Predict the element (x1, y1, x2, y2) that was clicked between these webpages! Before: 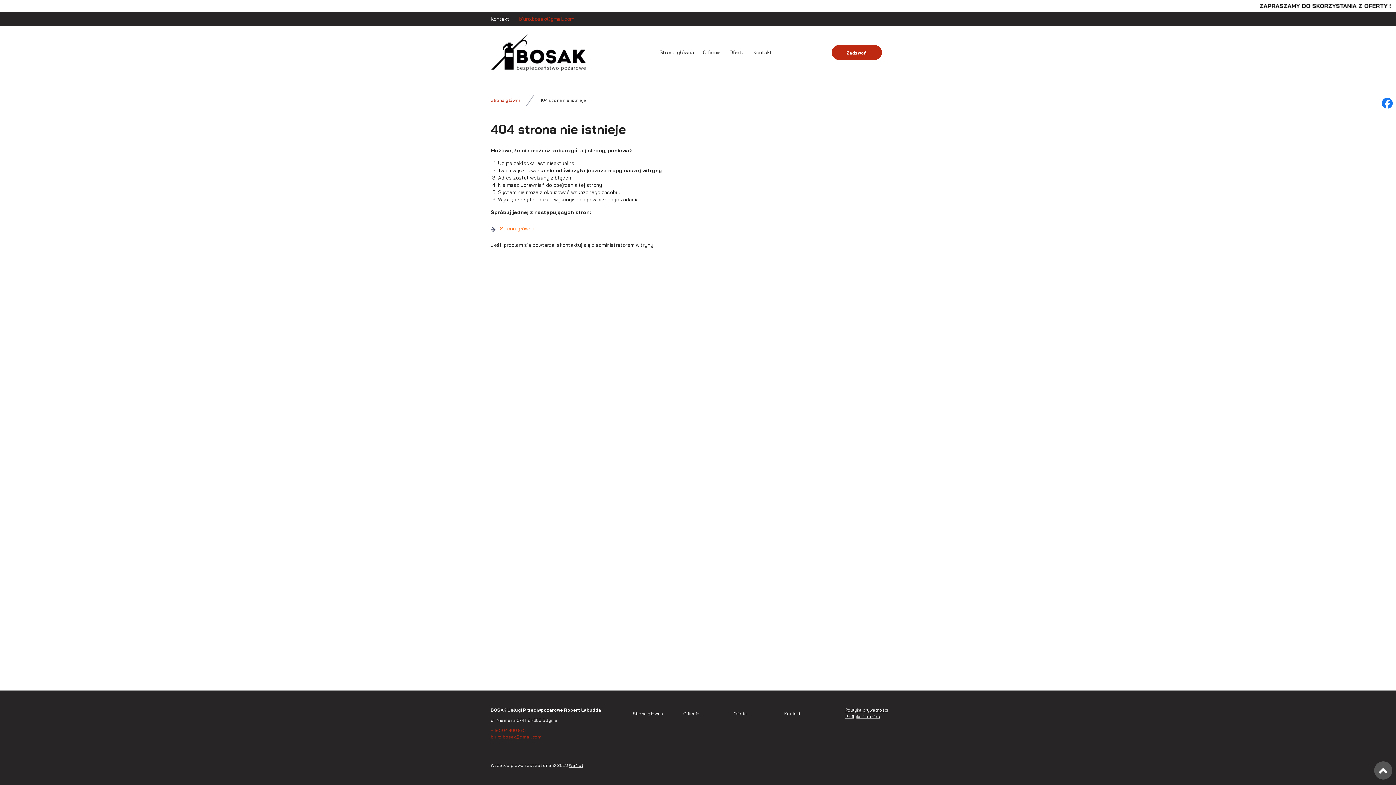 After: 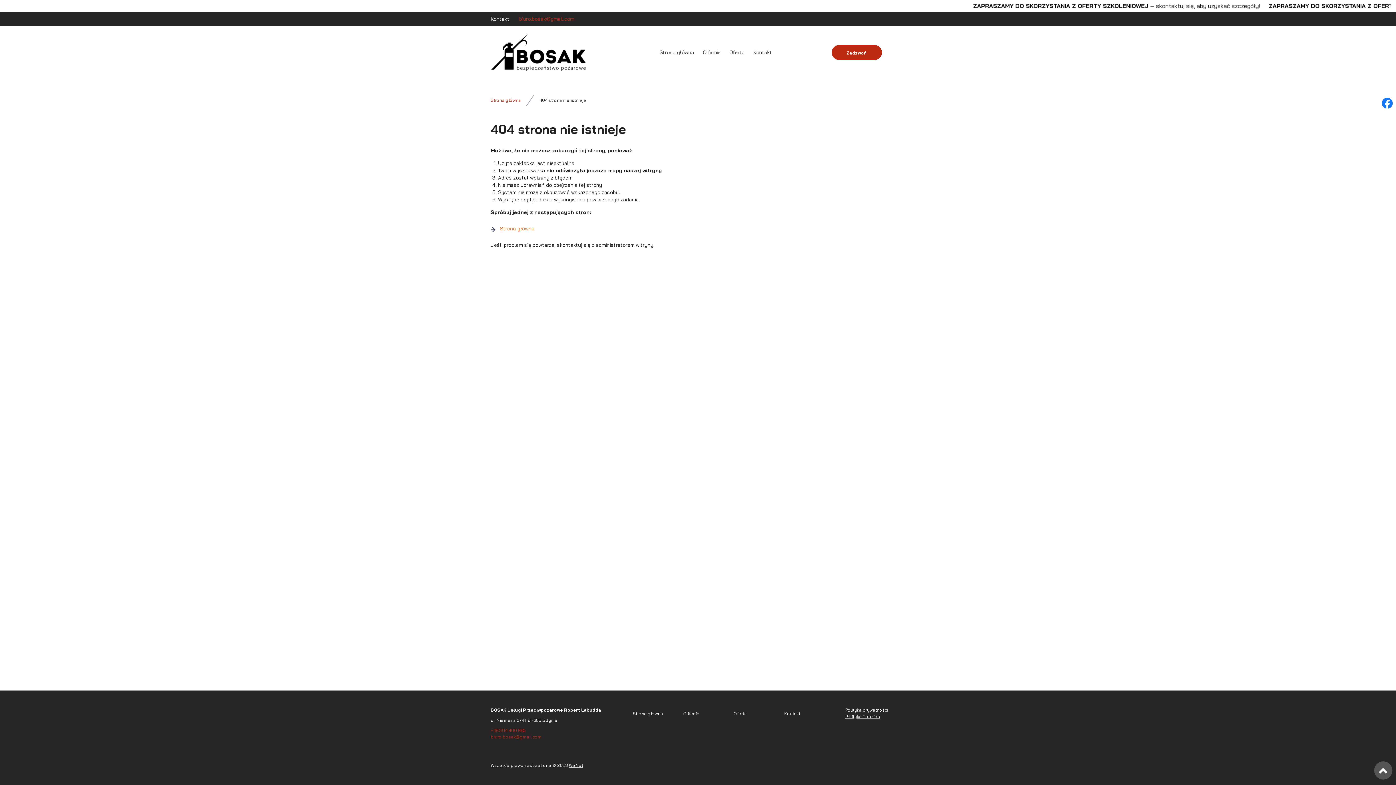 Action: bbox: (845, 707, 888, 713) label: Polityka prywatności